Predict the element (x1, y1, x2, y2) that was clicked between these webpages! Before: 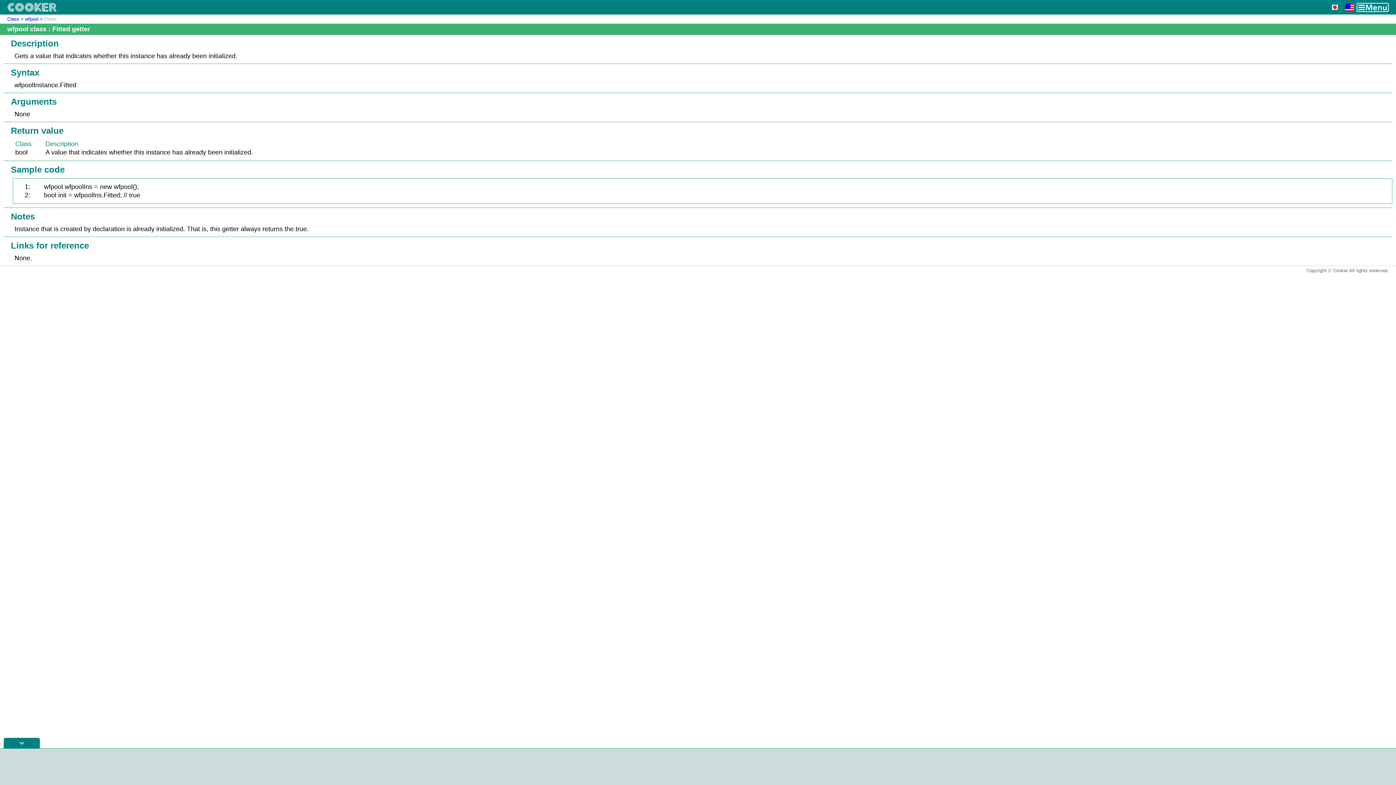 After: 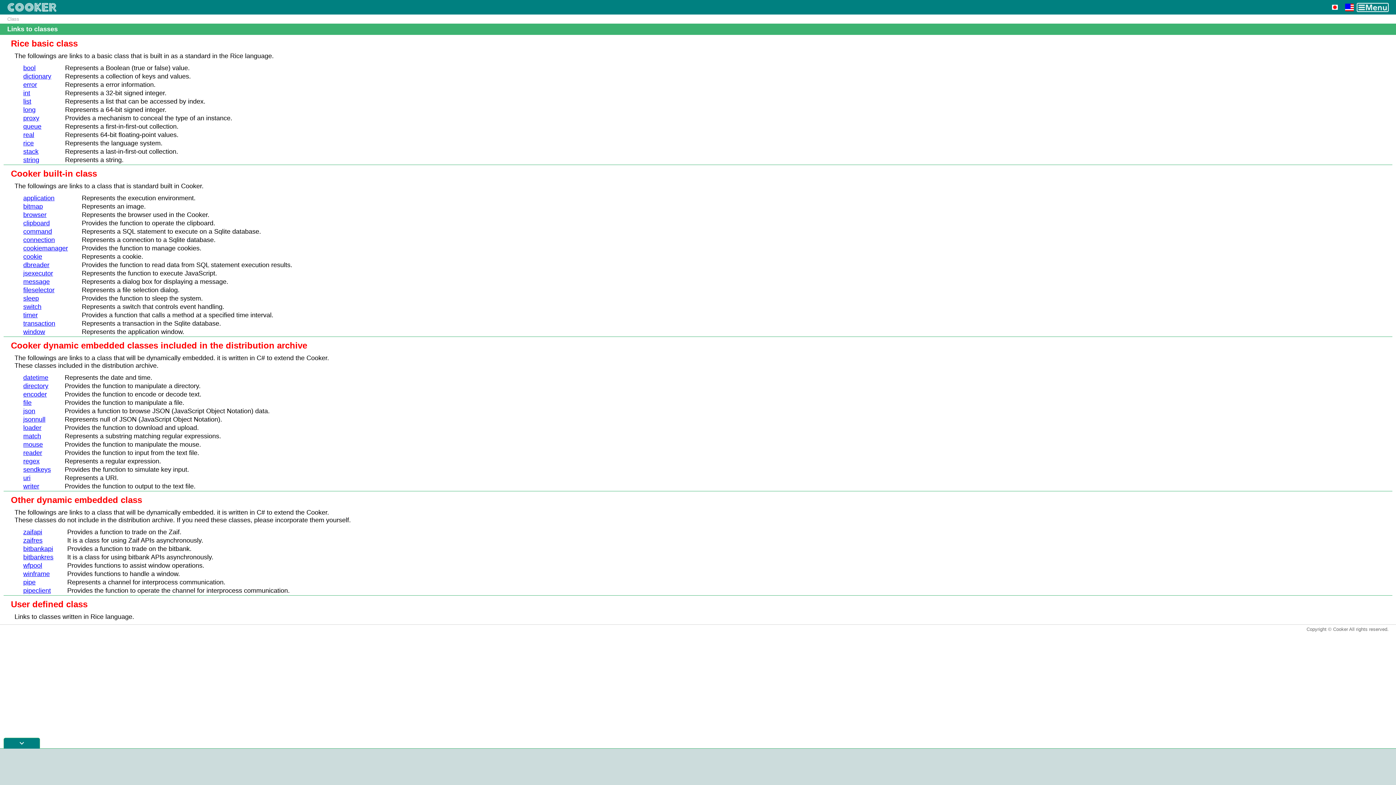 Action: bbox: (7, 16, 25, 21) label: Class